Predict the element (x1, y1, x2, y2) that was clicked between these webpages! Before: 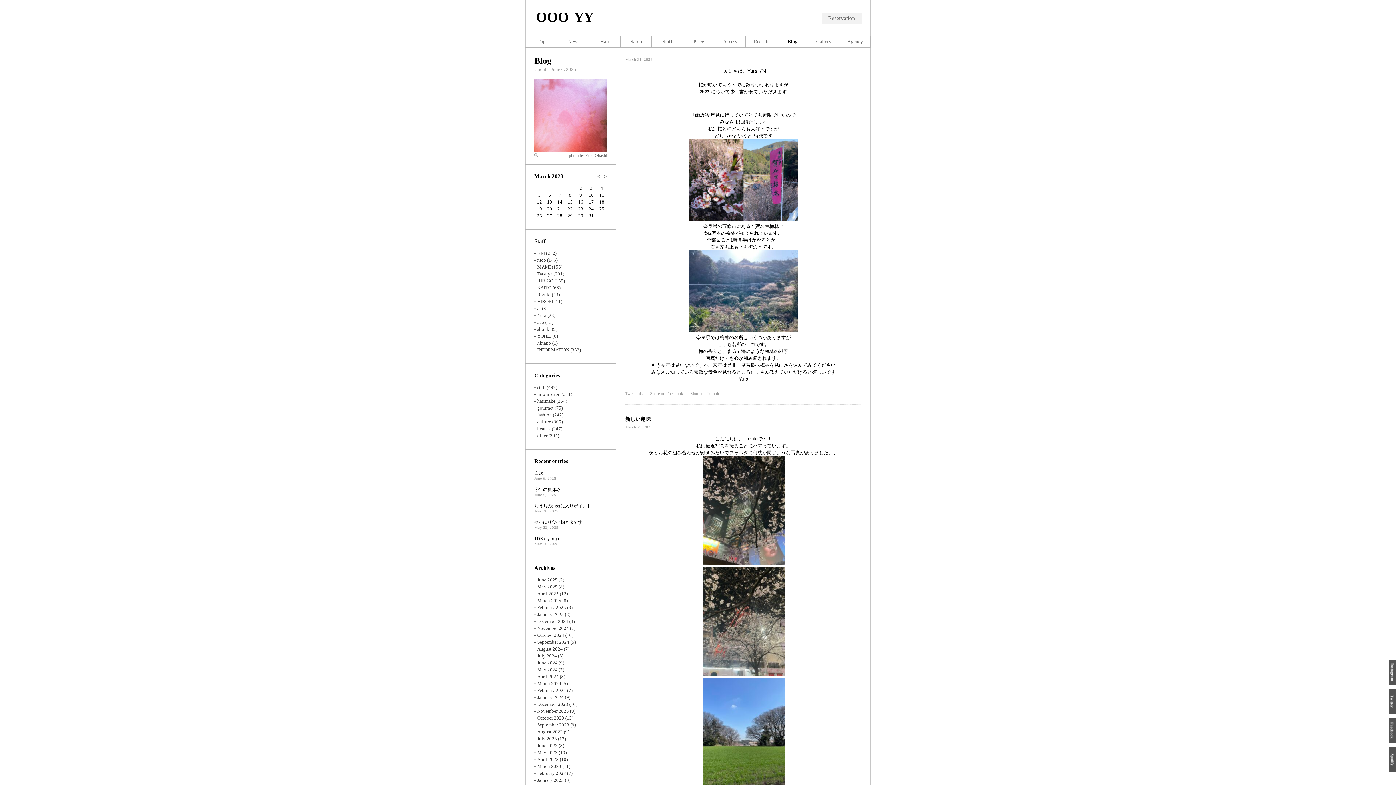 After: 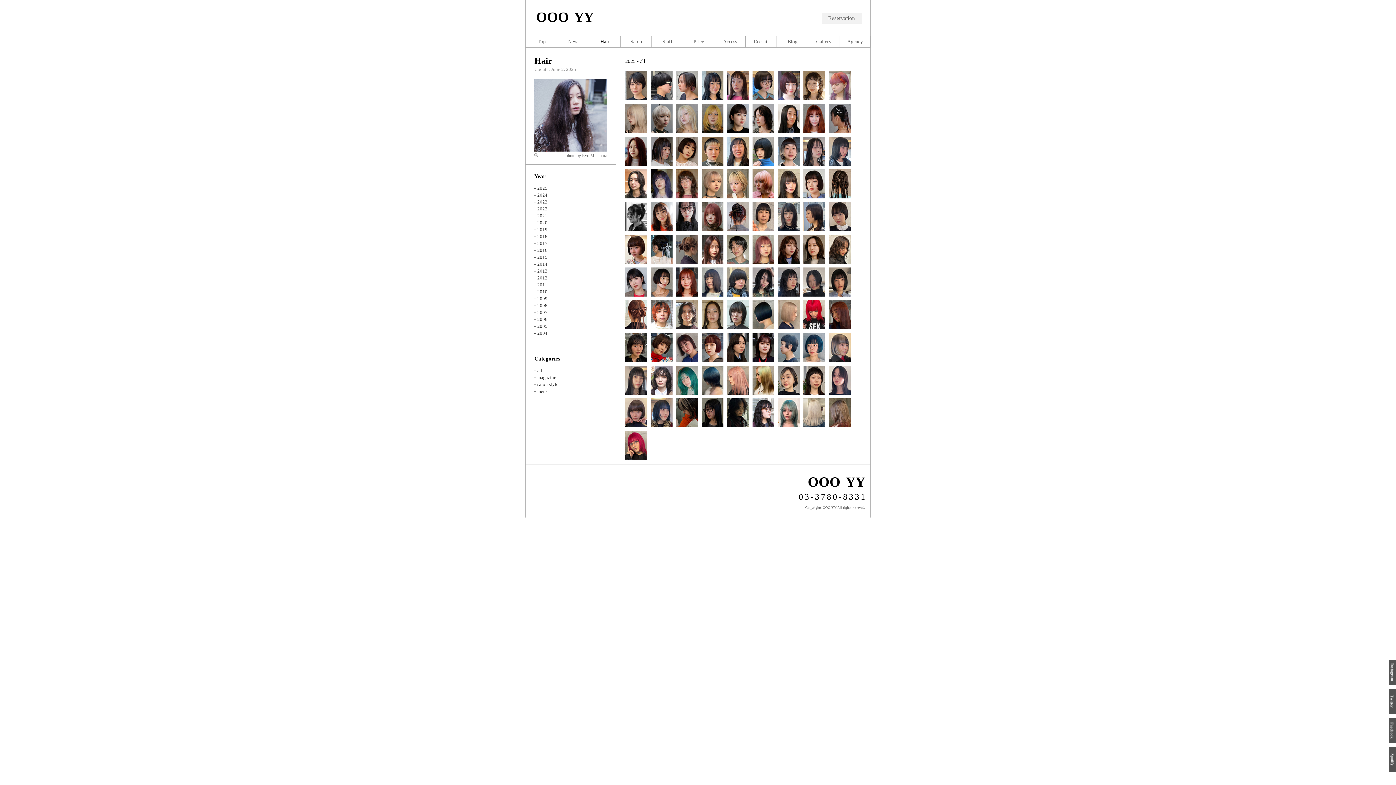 Action: bbox: (589, 36, 620, 47) label: Hair